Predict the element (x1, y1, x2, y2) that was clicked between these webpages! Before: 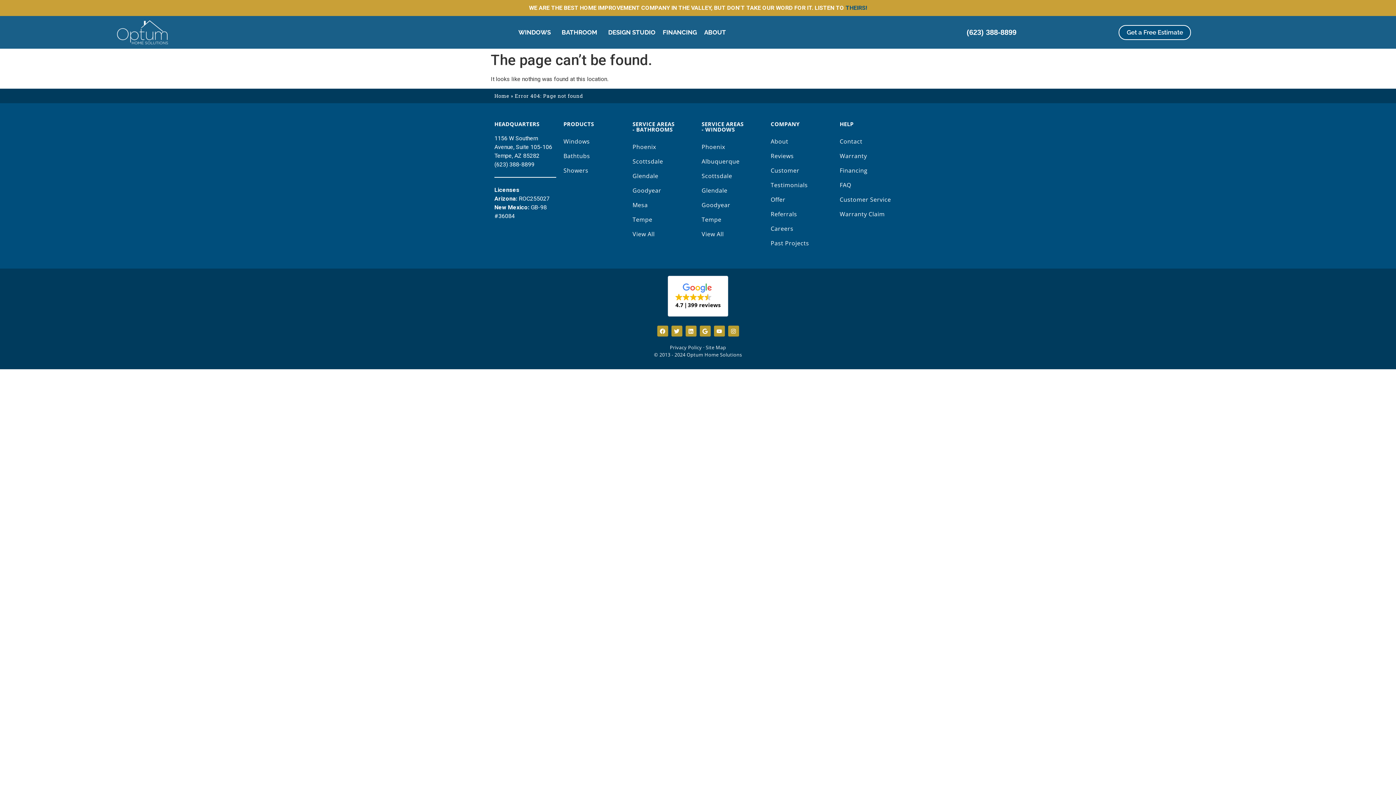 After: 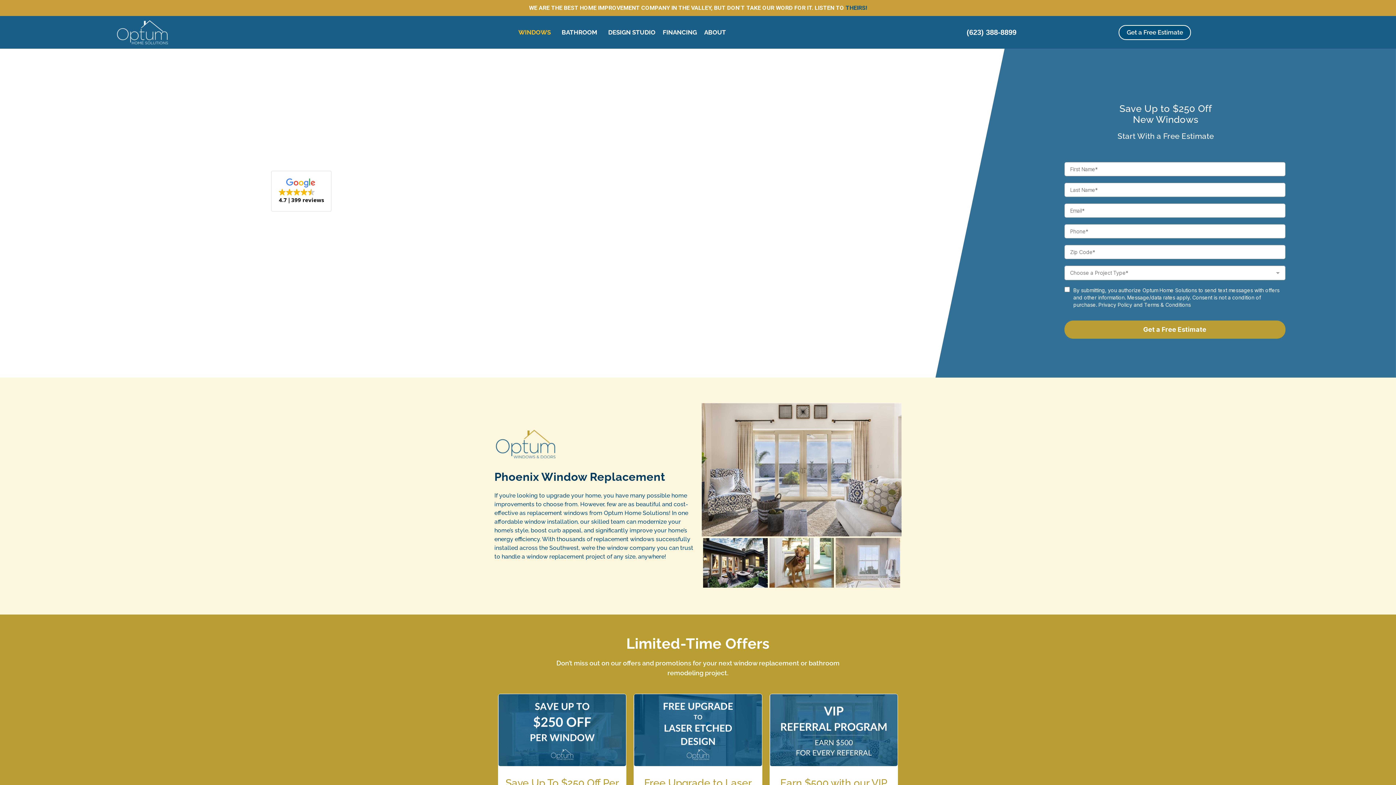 Action: bbox: (563, 134, 625, 148) label: Windows